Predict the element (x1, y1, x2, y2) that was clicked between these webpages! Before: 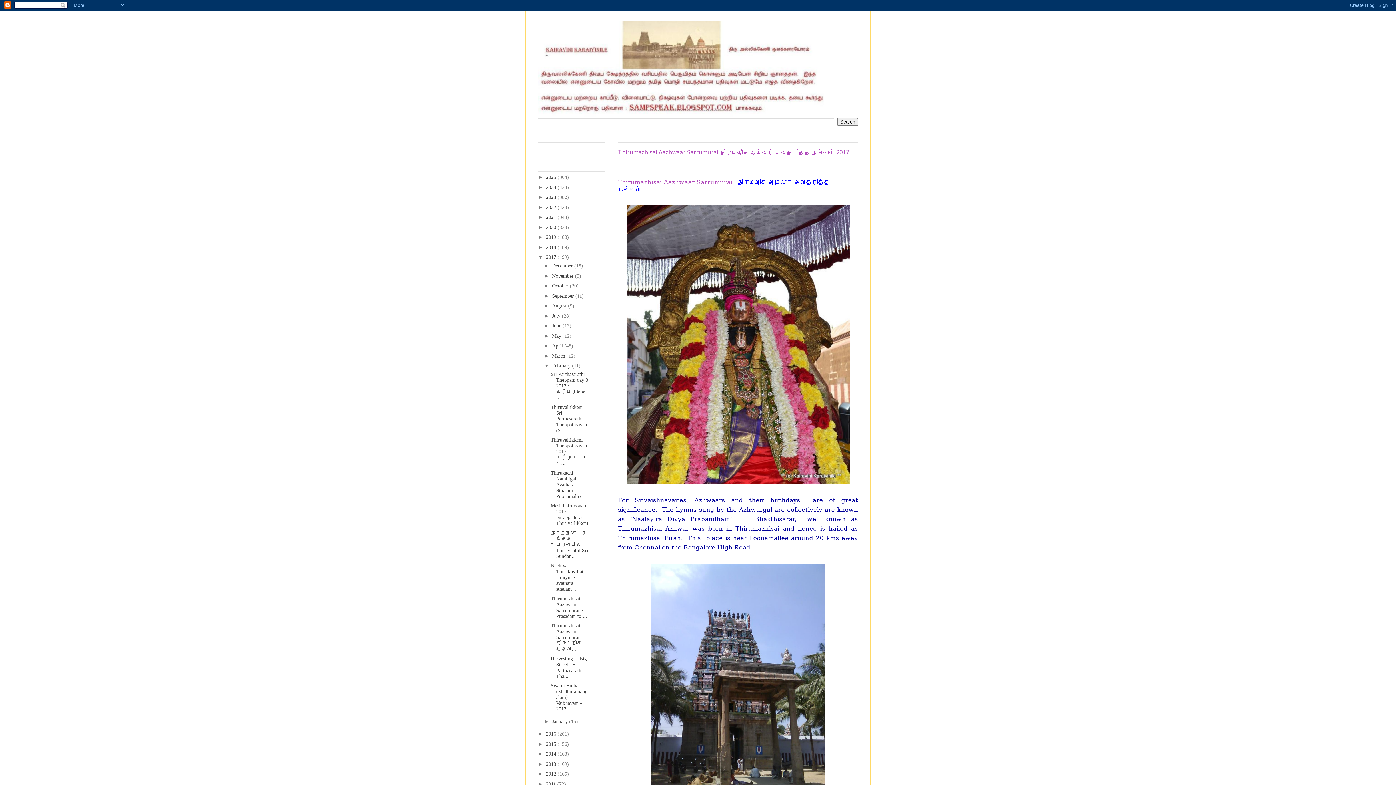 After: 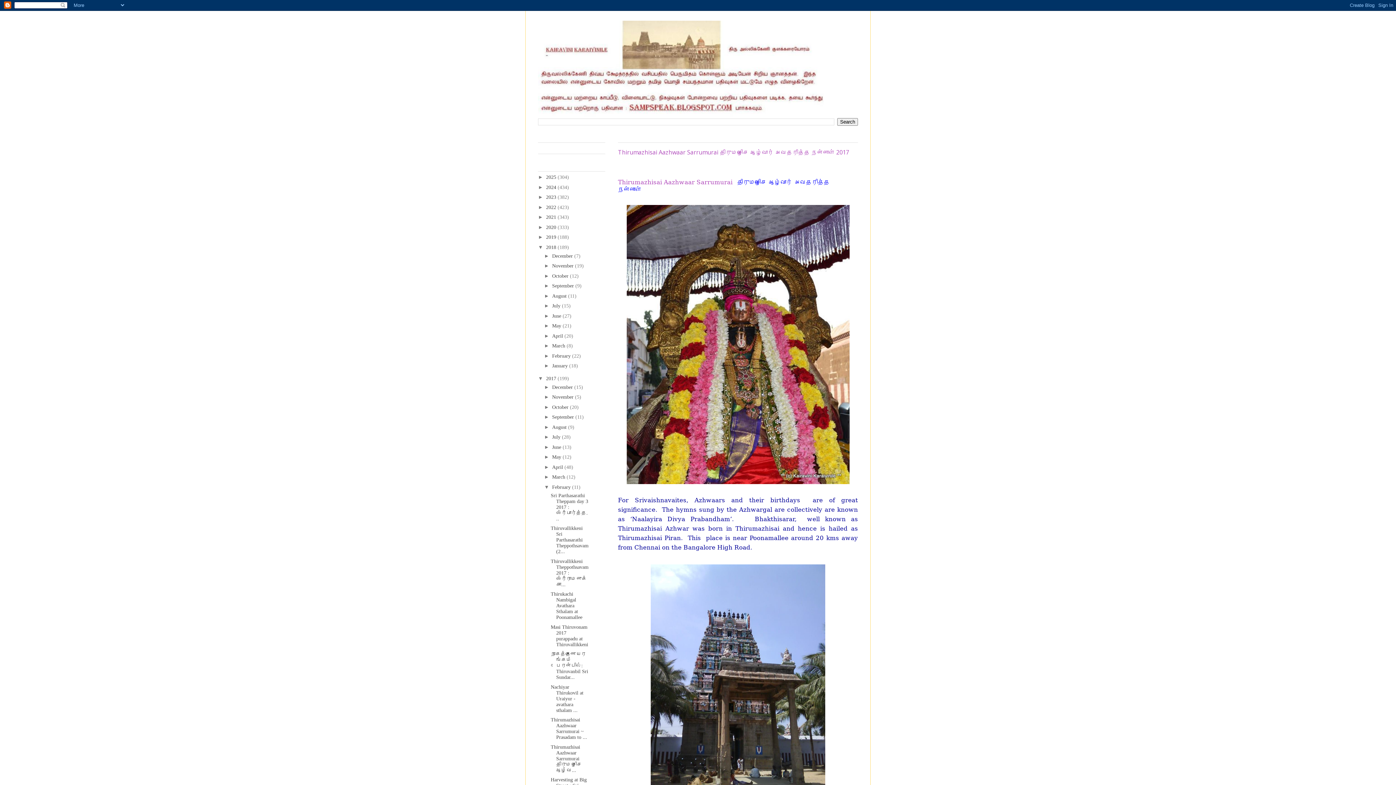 Action: bbox: (538, 244, 546, 250) label: ►  